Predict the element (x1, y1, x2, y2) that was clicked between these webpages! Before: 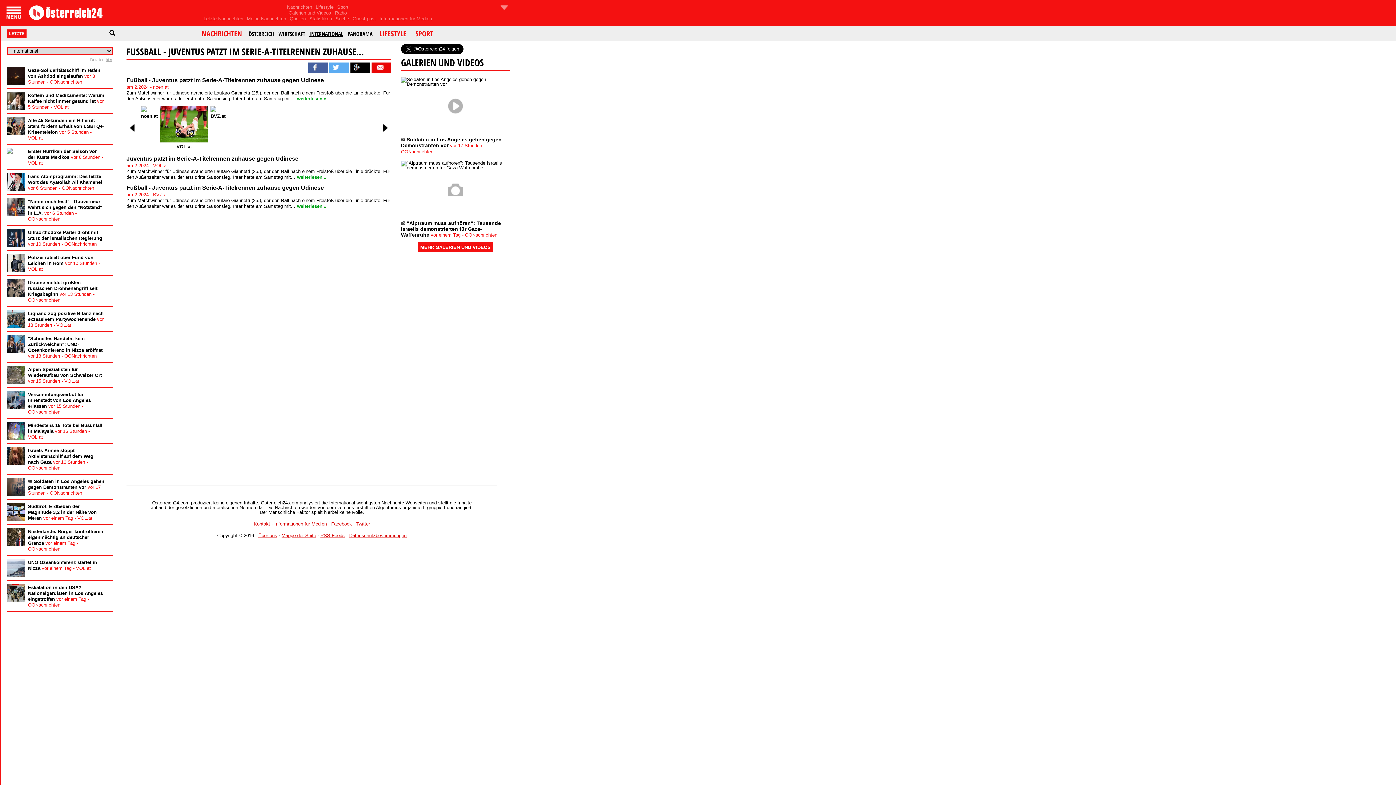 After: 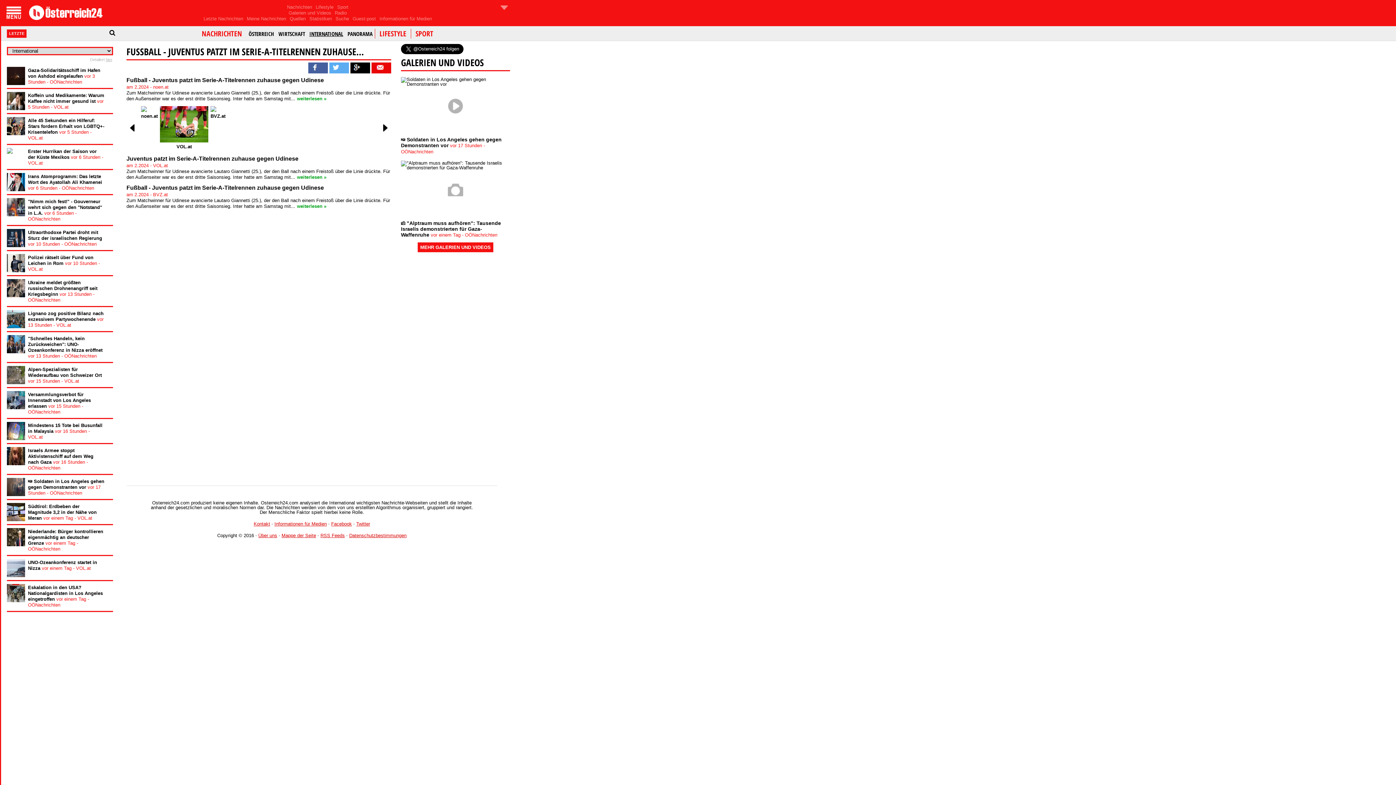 Action: label: Facebook bbox: (331, 521, 352, 526)